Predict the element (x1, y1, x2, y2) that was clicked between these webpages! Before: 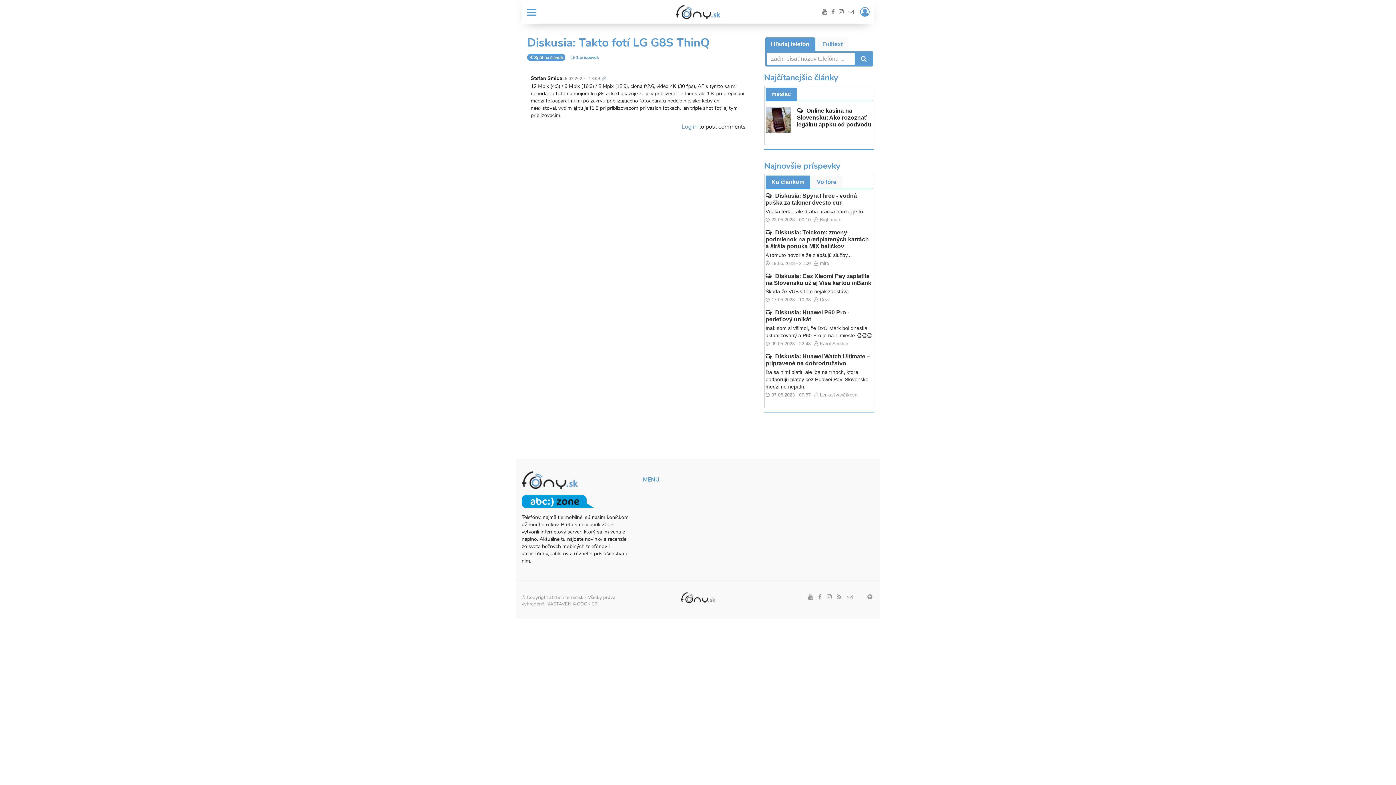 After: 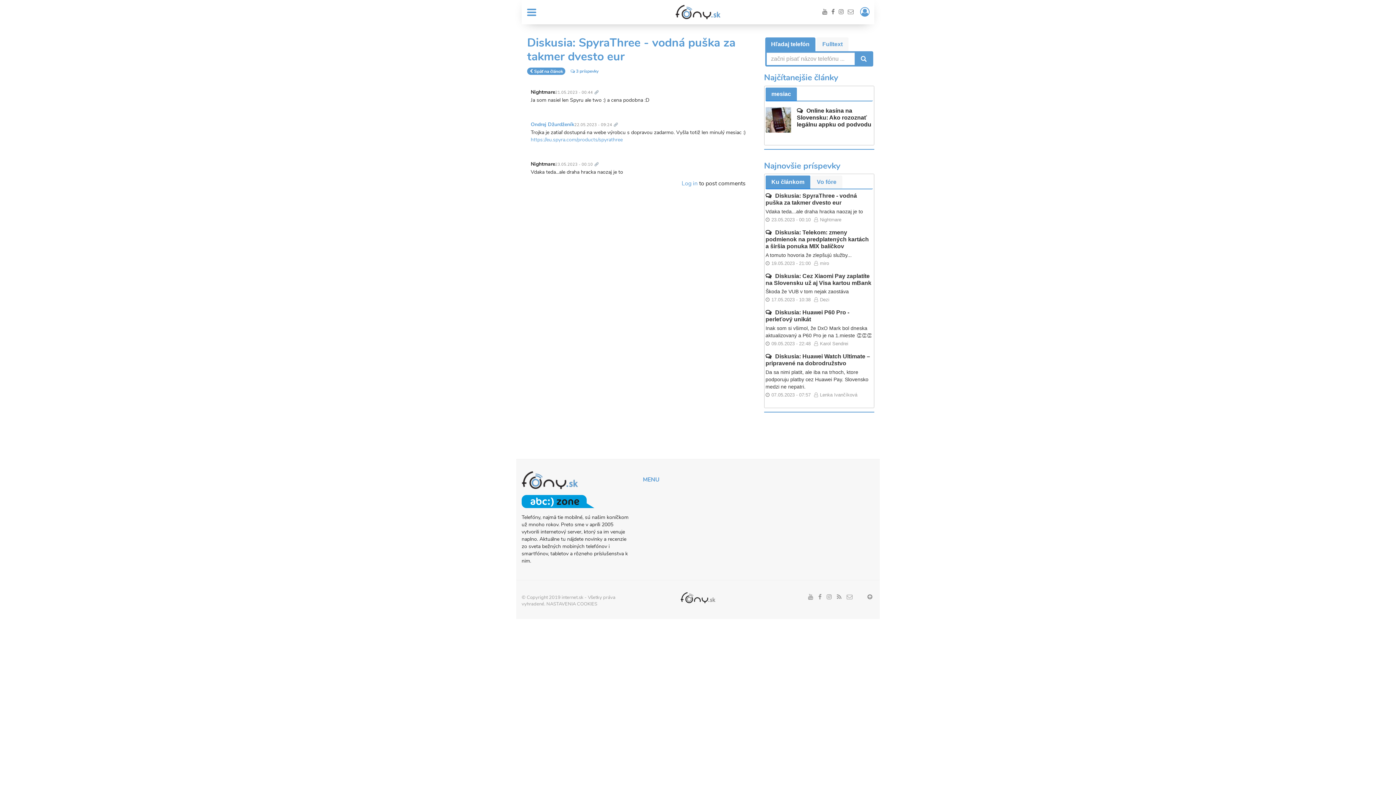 Action: bbox: (765, 192, 857, 205) label: Diskusia: SpyraThree - vodná puška za takmer dvesto eur